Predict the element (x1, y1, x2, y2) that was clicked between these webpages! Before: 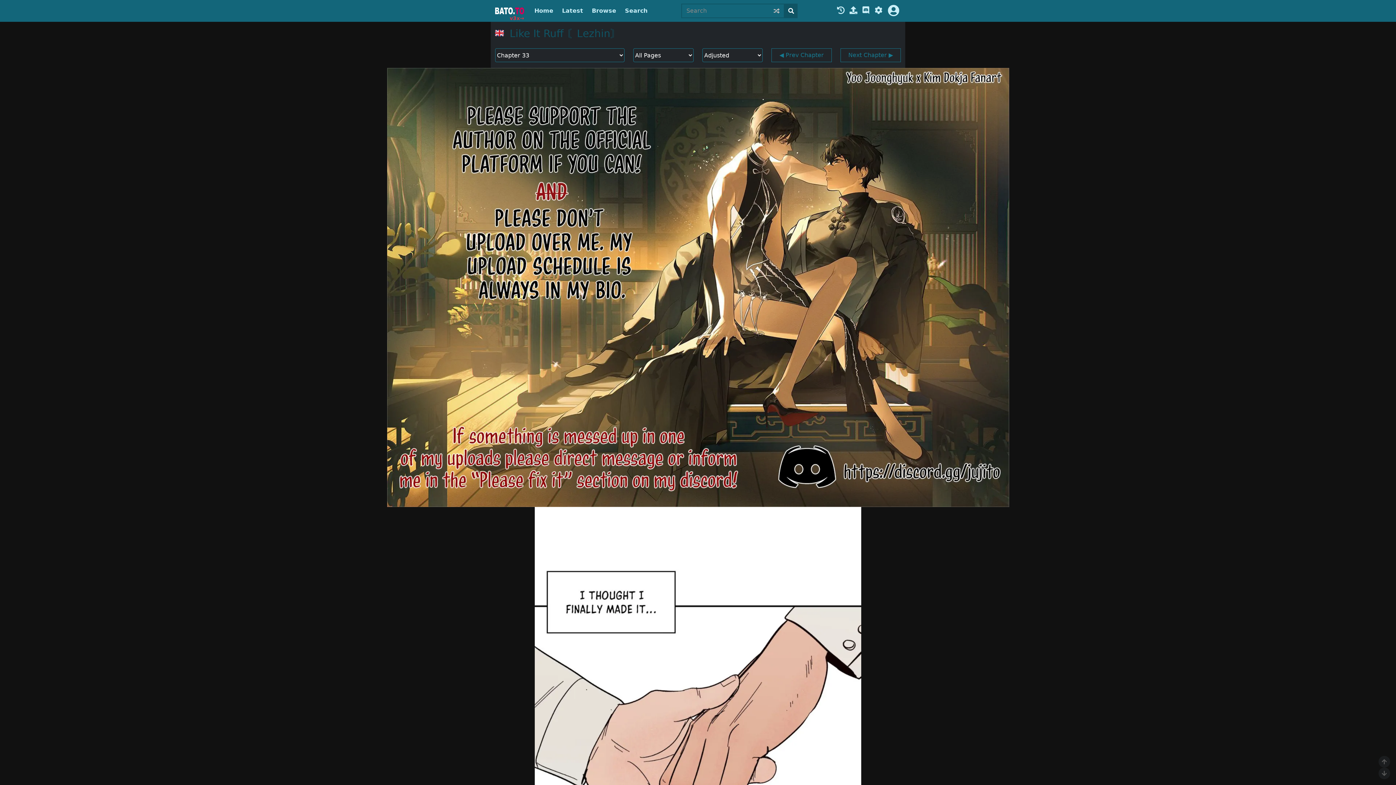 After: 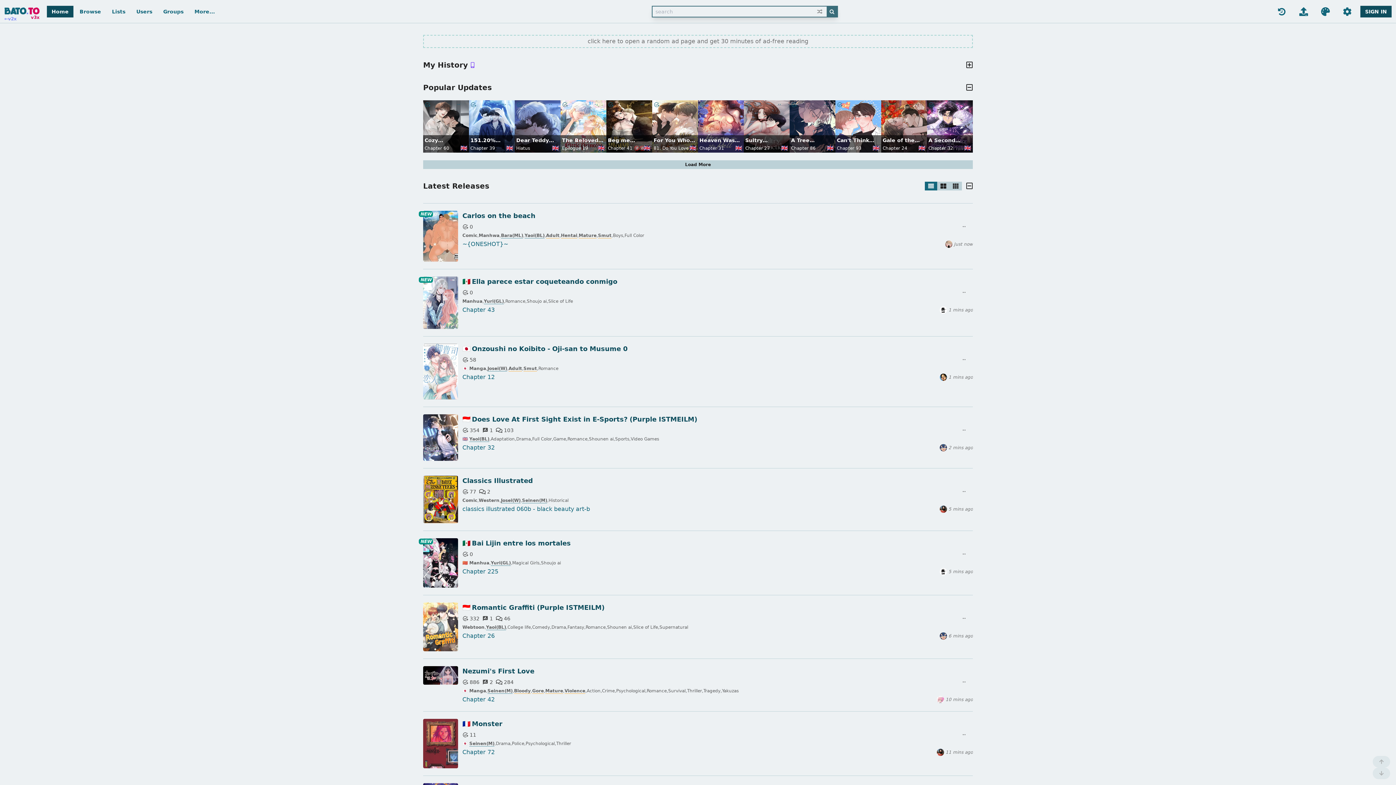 Action: label: v3x→ bbox: (509, 13, 524, 22)